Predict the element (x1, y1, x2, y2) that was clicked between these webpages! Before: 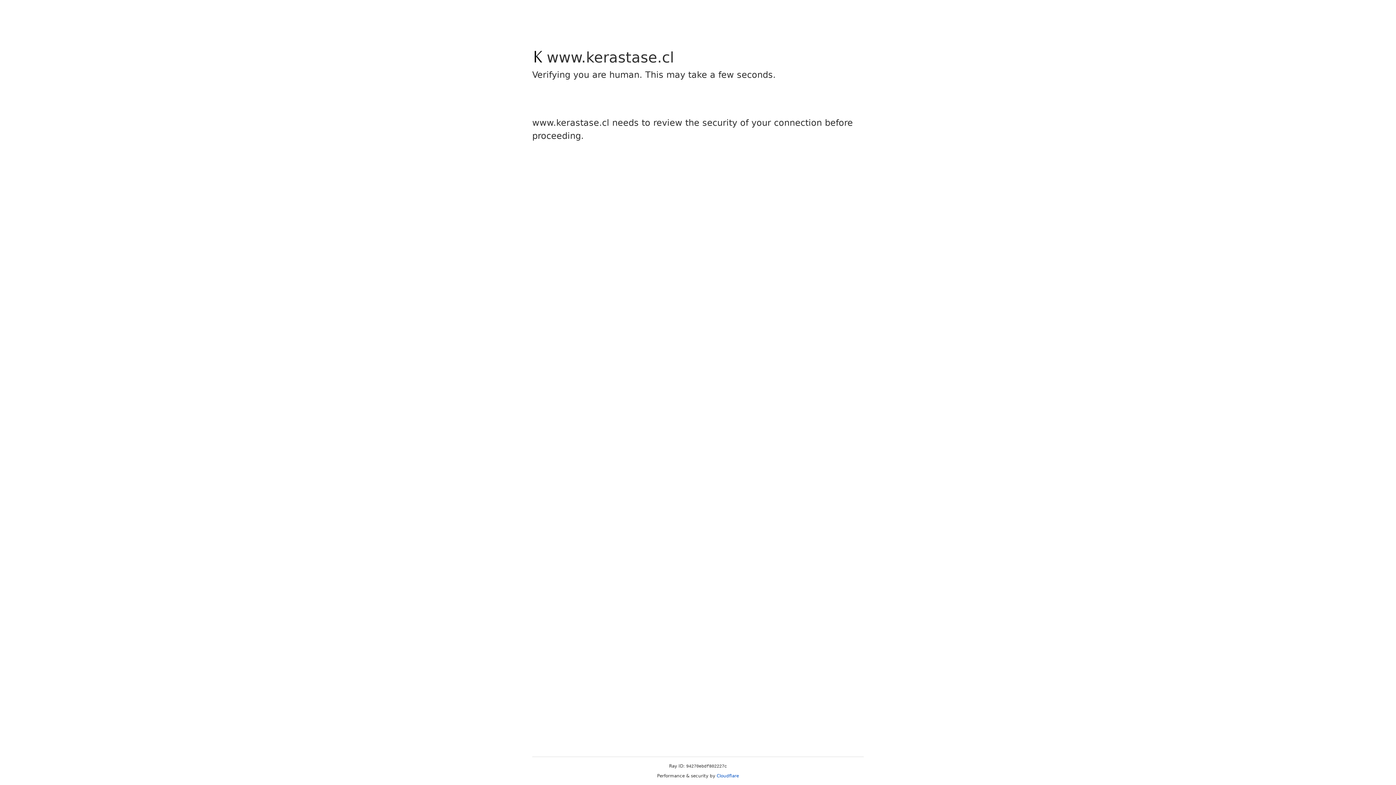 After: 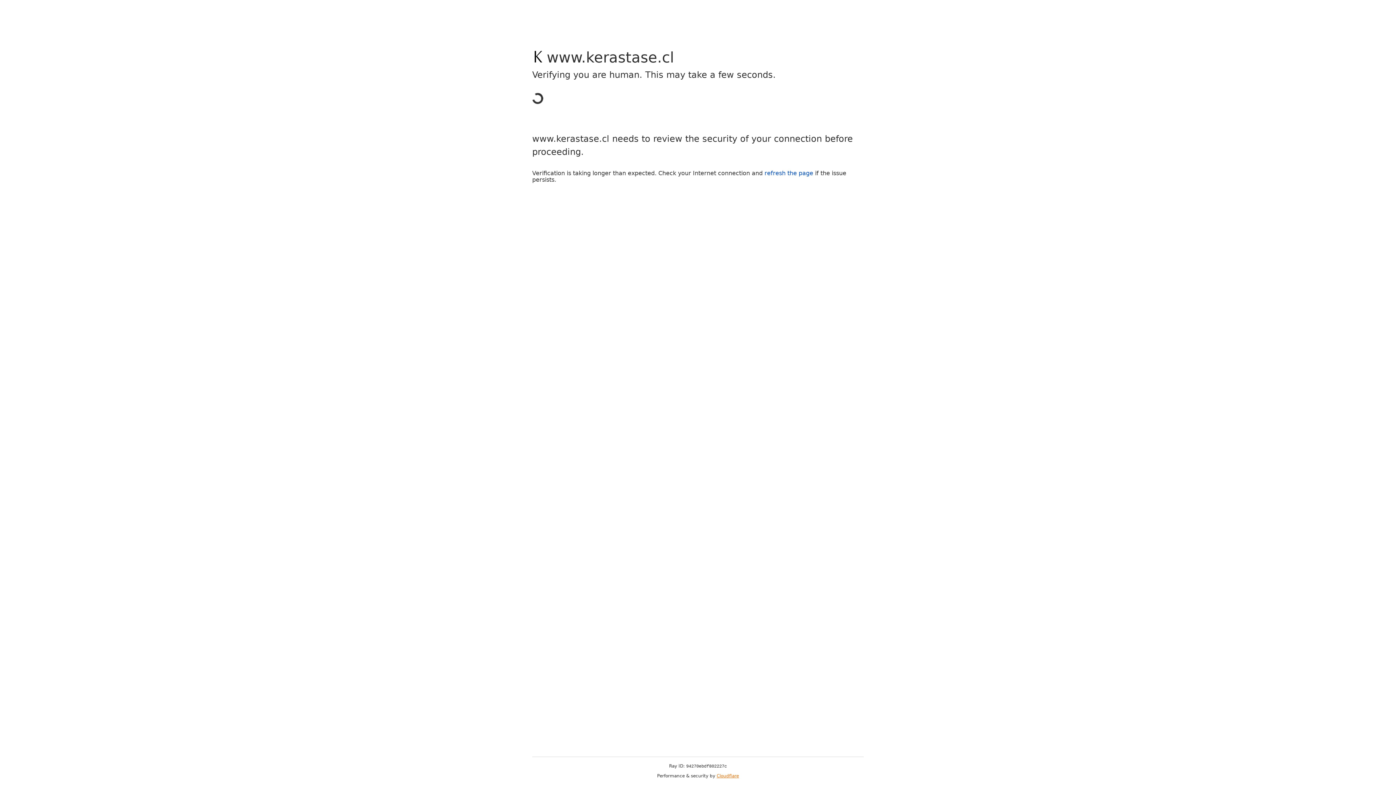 Action: bbox: (716, 773, 739, 778) label: Cloudflare